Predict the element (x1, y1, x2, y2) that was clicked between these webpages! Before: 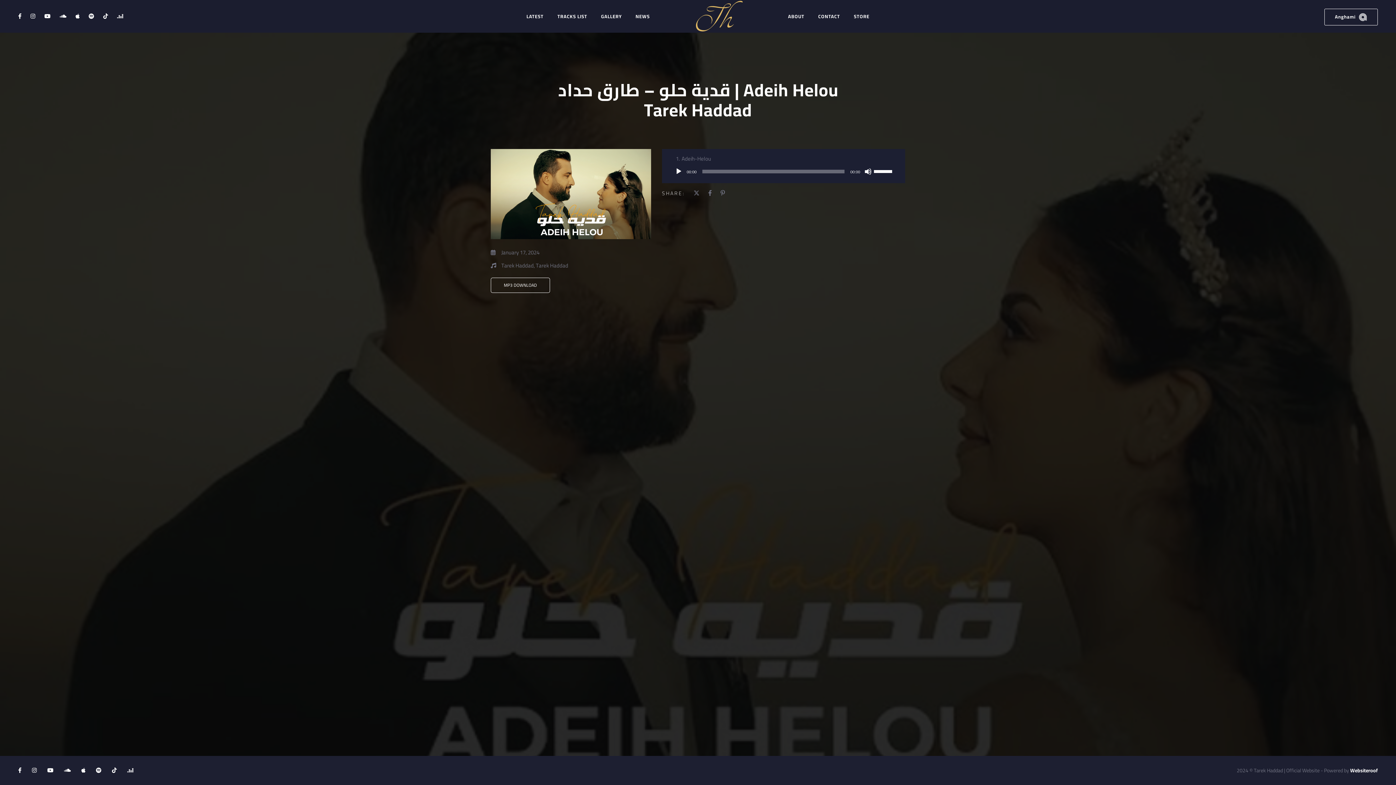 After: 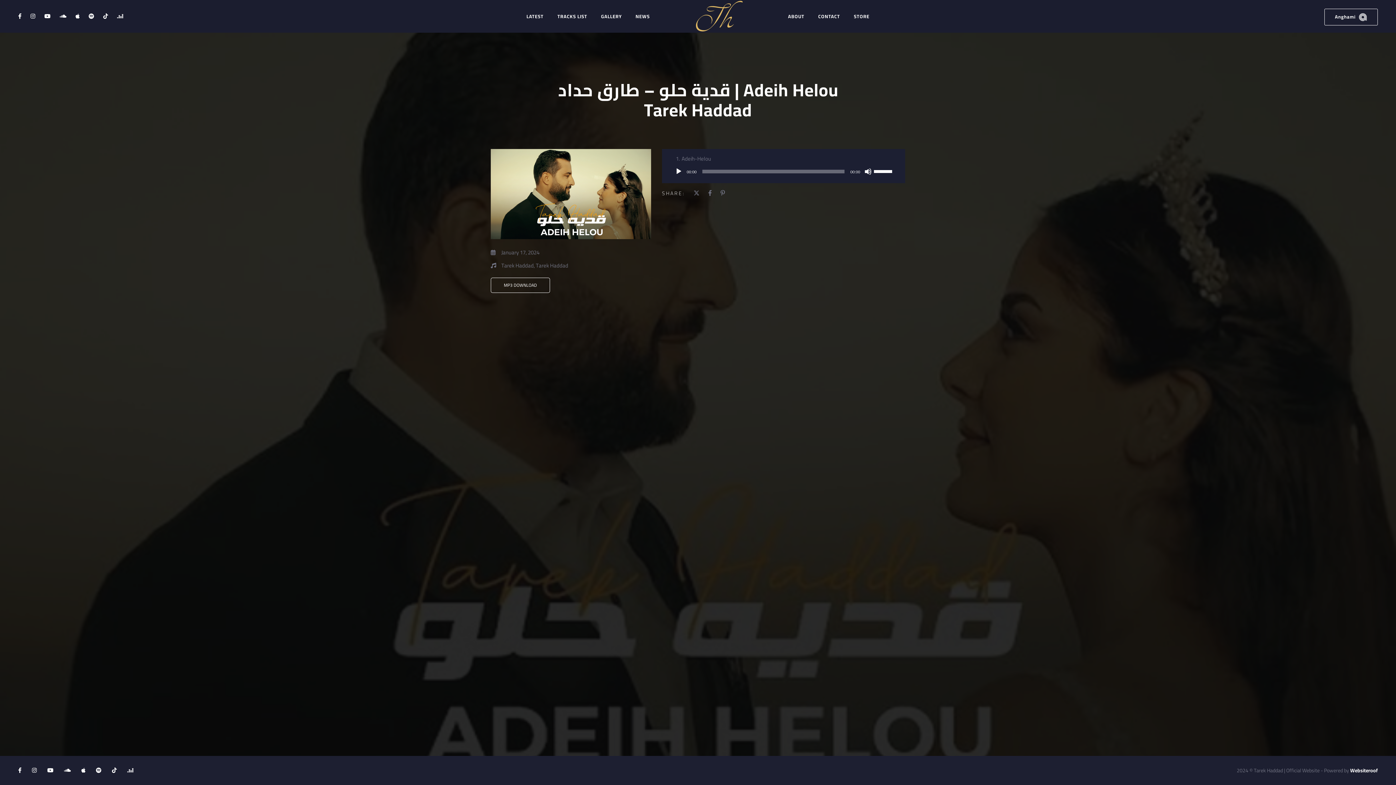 Action: bbox: (18, 10, 21, 21)